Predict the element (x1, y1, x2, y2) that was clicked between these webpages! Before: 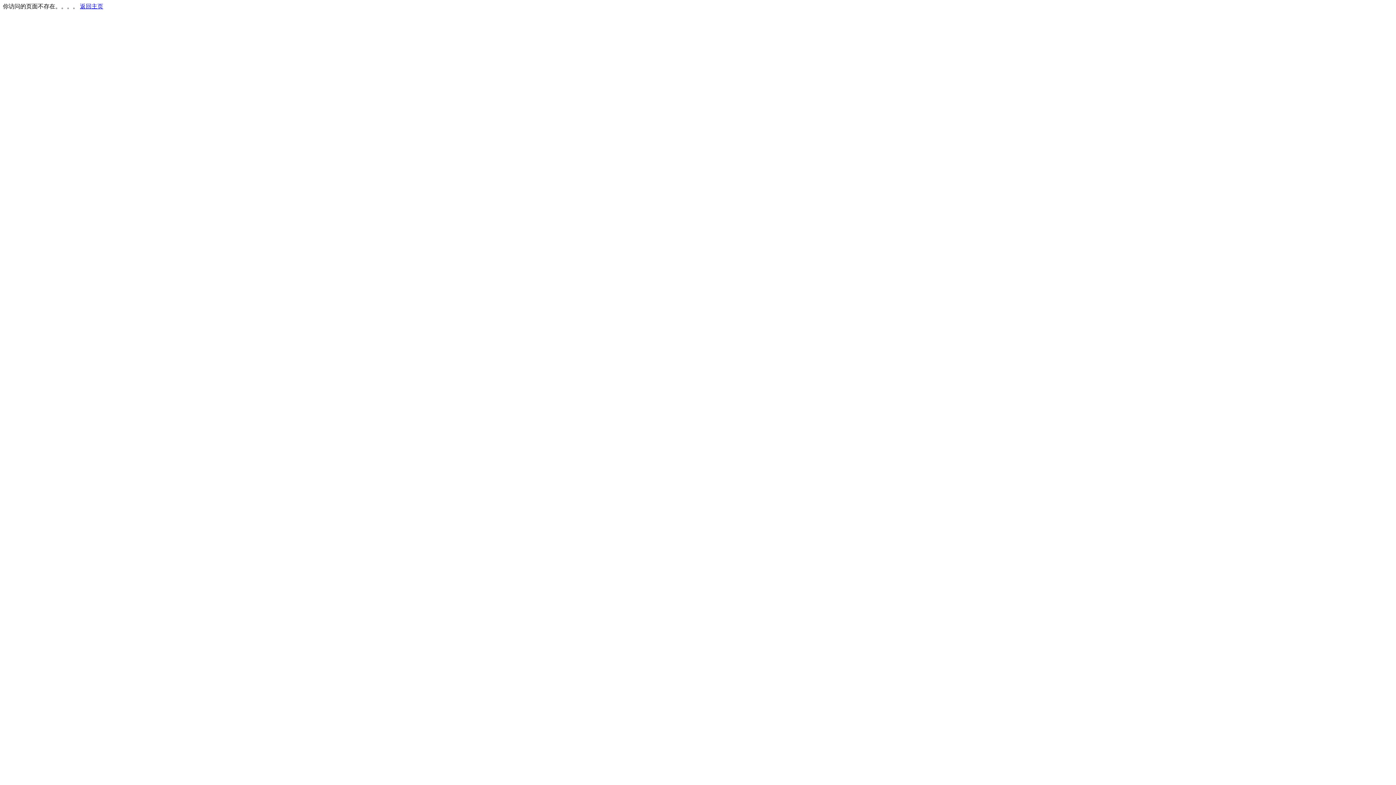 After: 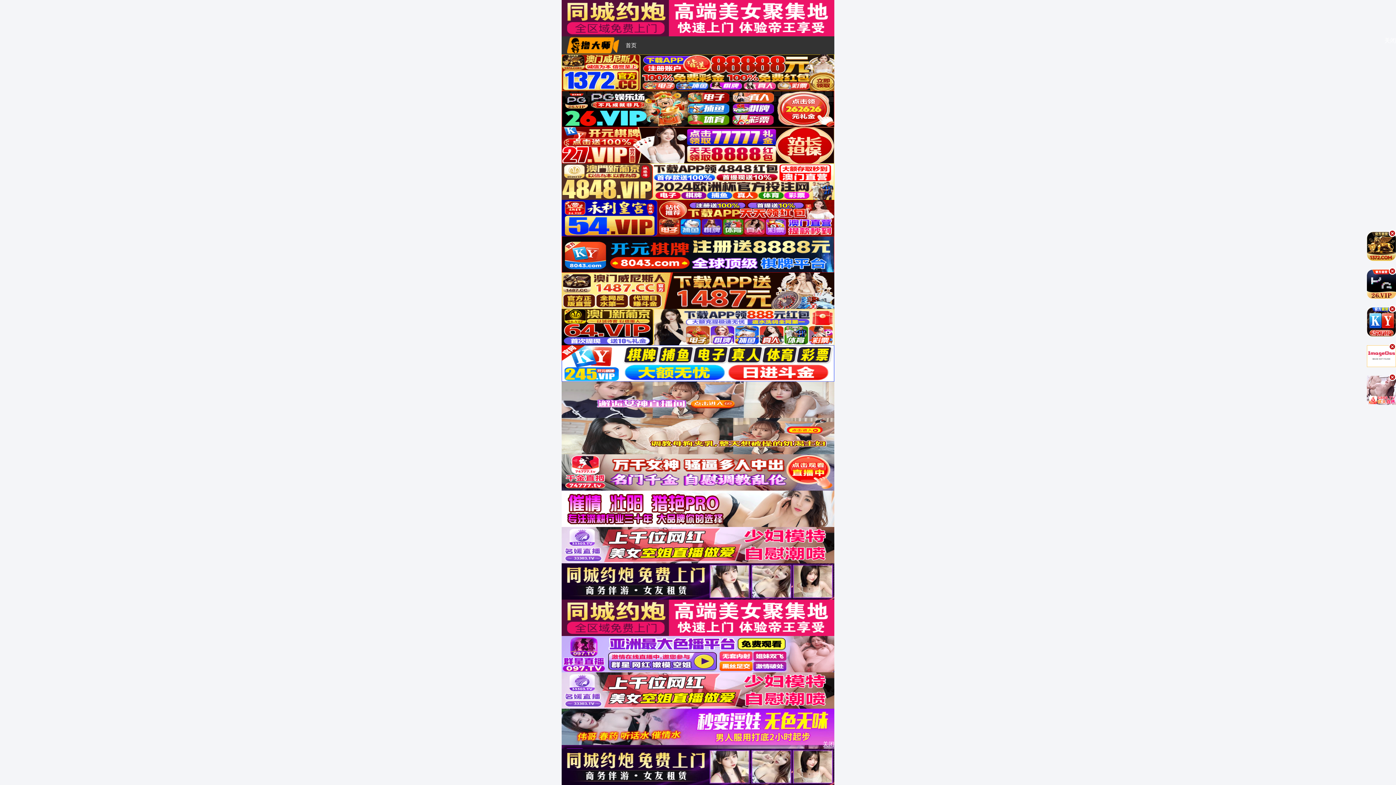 Action: label: 返回主页 bbox: (80, 3, 103, 9)